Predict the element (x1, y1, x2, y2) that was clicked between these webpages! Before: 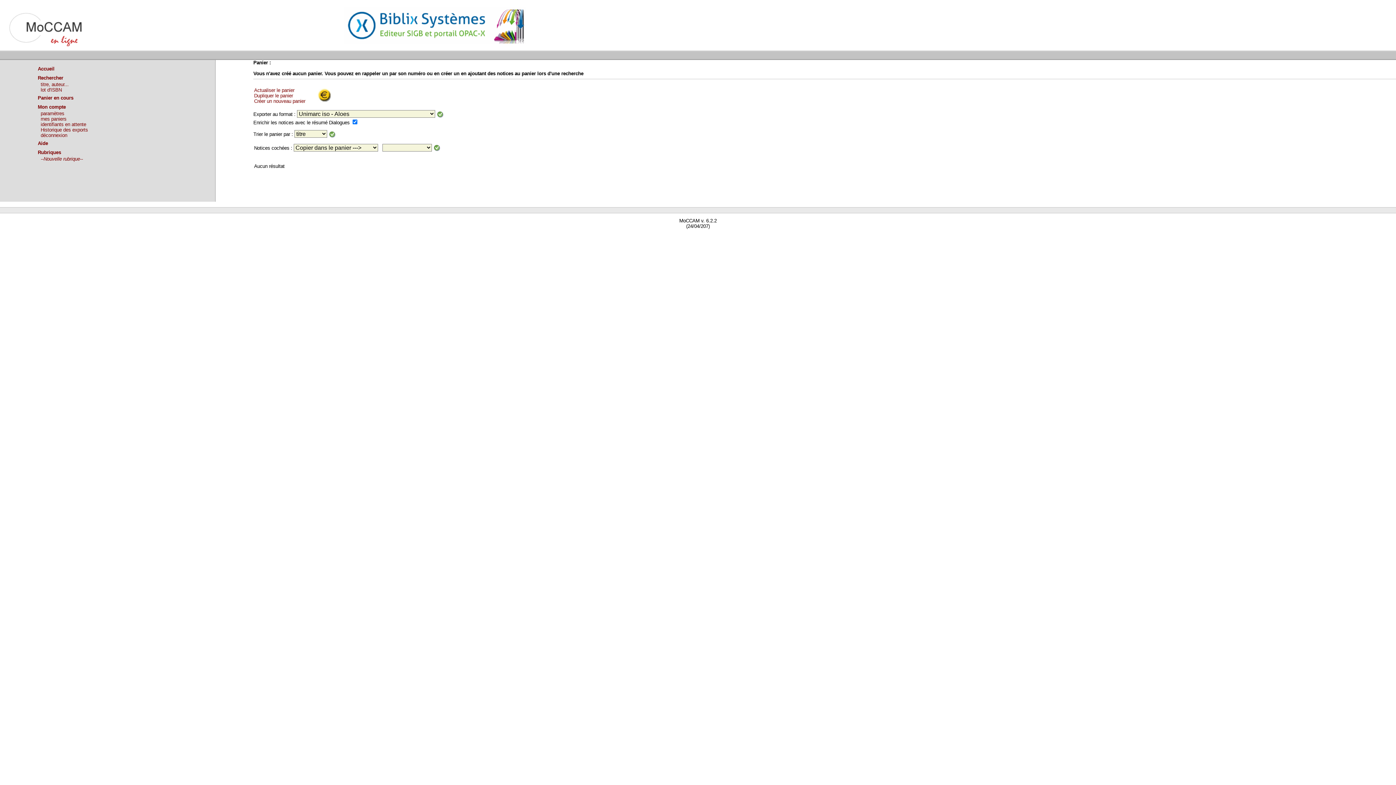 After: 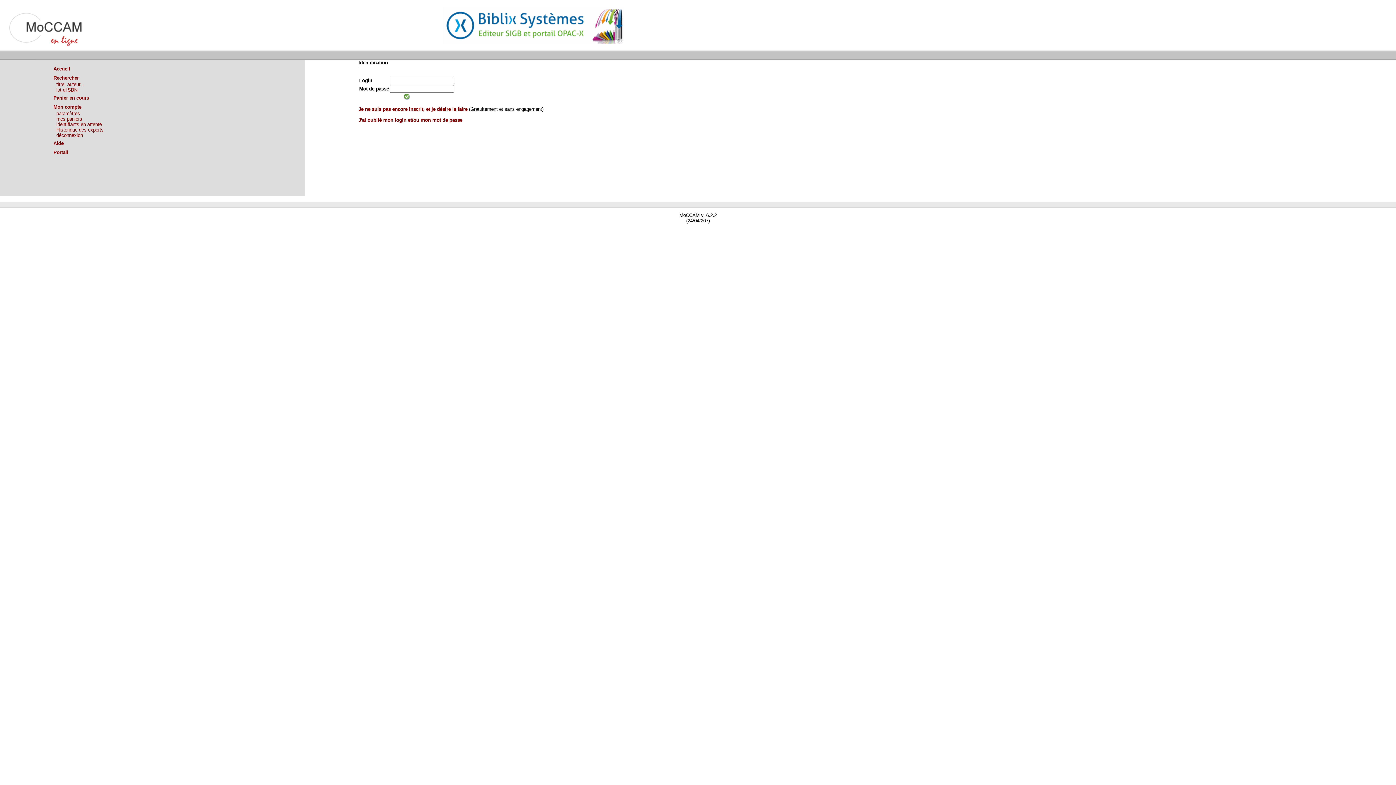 Action: bbox: (40, 156, 82, 161) label: --Nouvelle rubrique--